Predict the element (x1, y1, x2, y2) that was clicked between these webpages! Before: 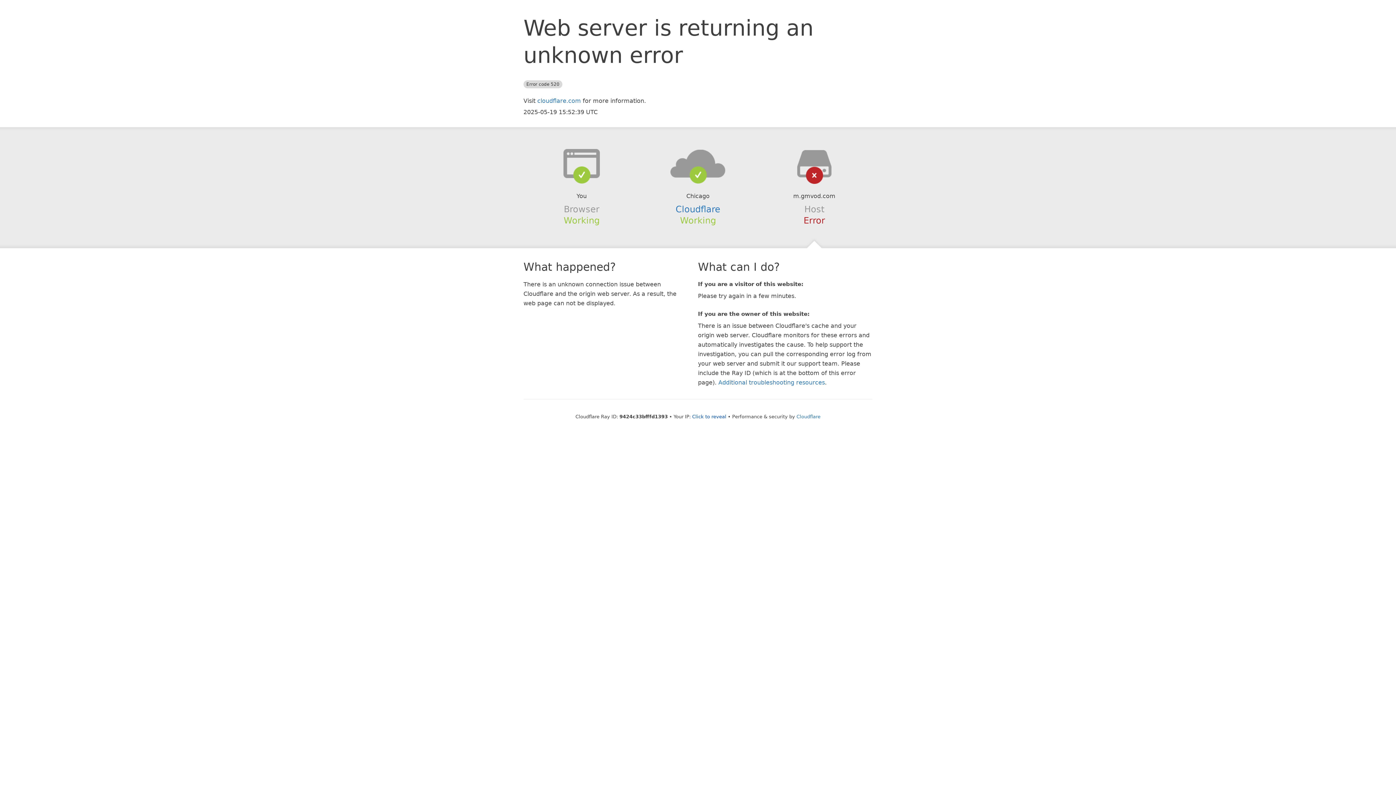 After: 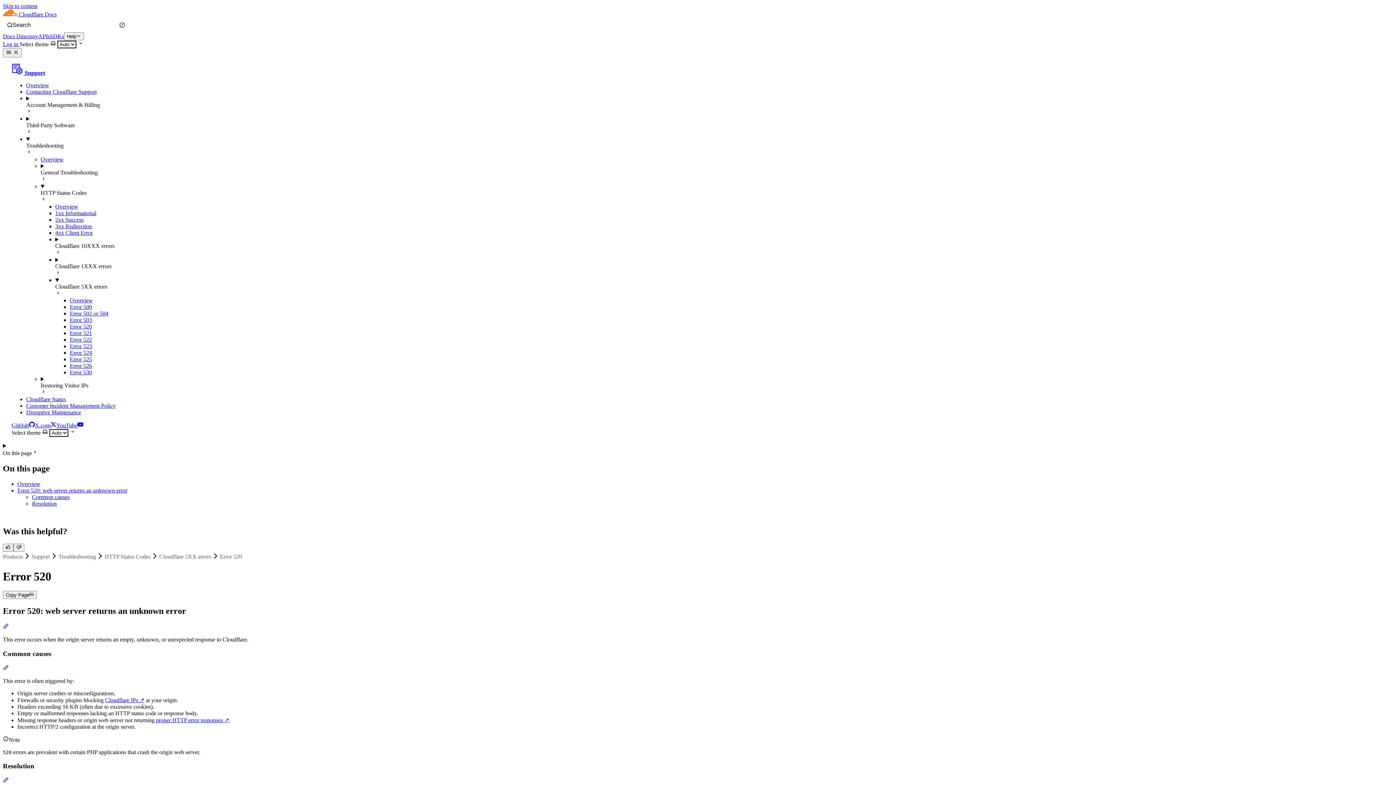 Action: label: Additional troubleshooting resources bbox: (718, 379, 825, 386)